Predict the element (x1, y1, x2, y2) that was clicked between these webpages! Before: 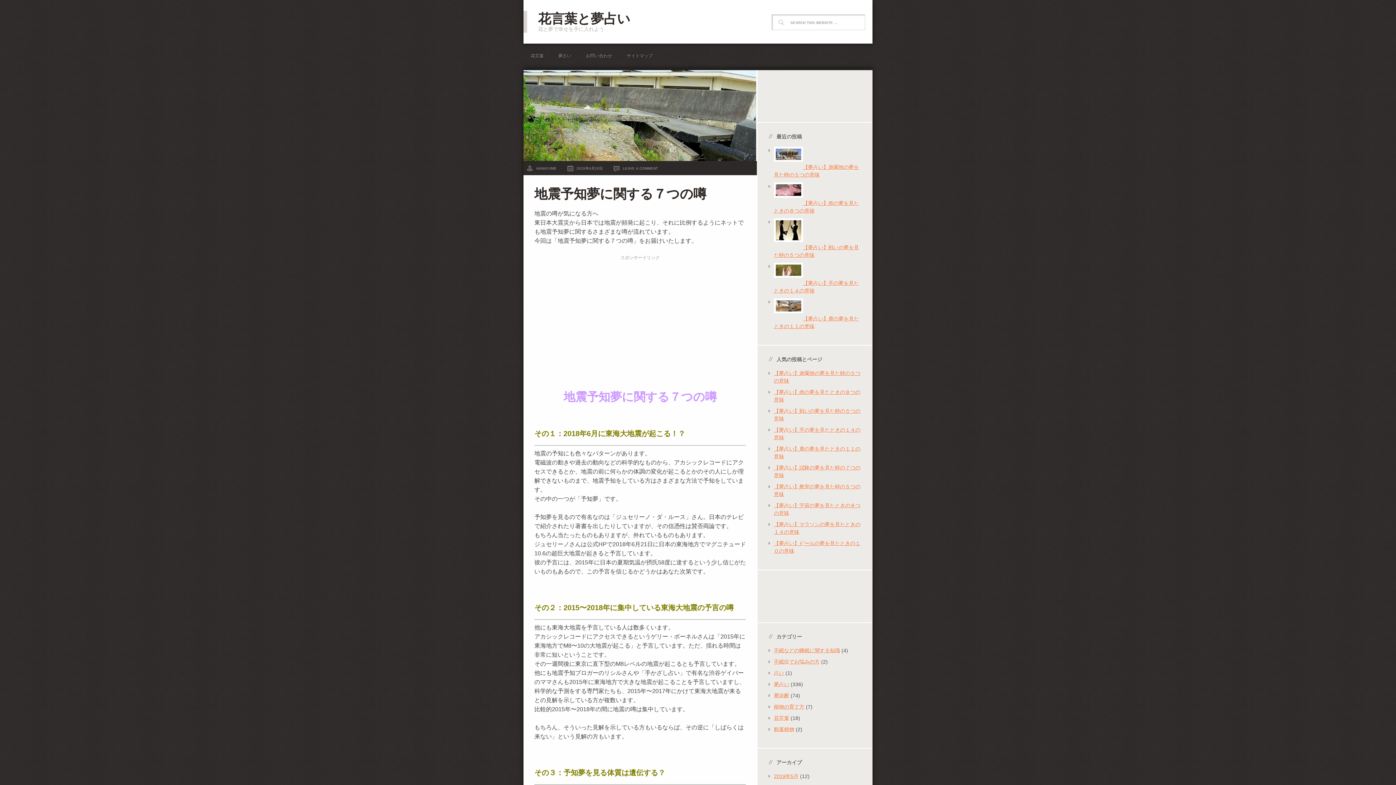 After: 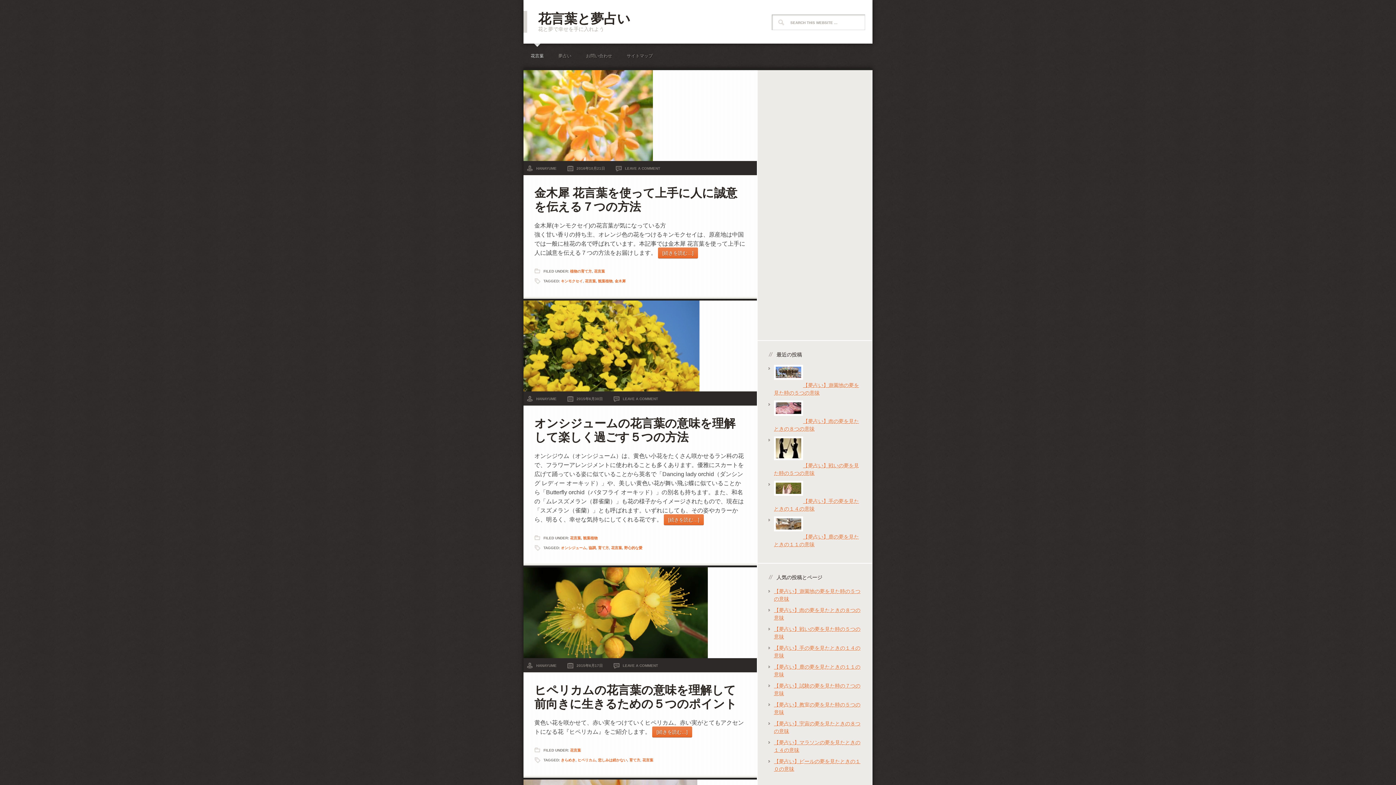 Action: label: 花言葉 bbox: (774, 715, 789, 721)